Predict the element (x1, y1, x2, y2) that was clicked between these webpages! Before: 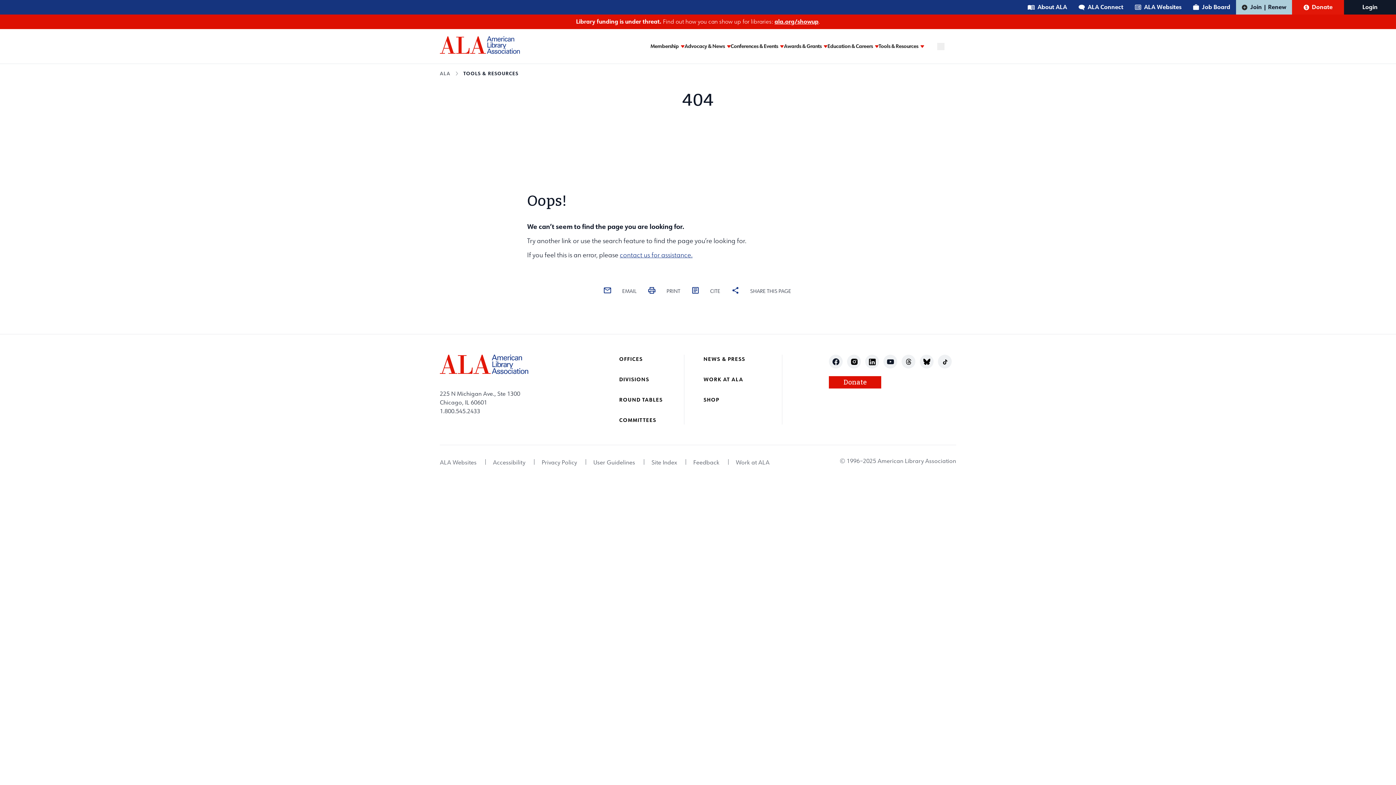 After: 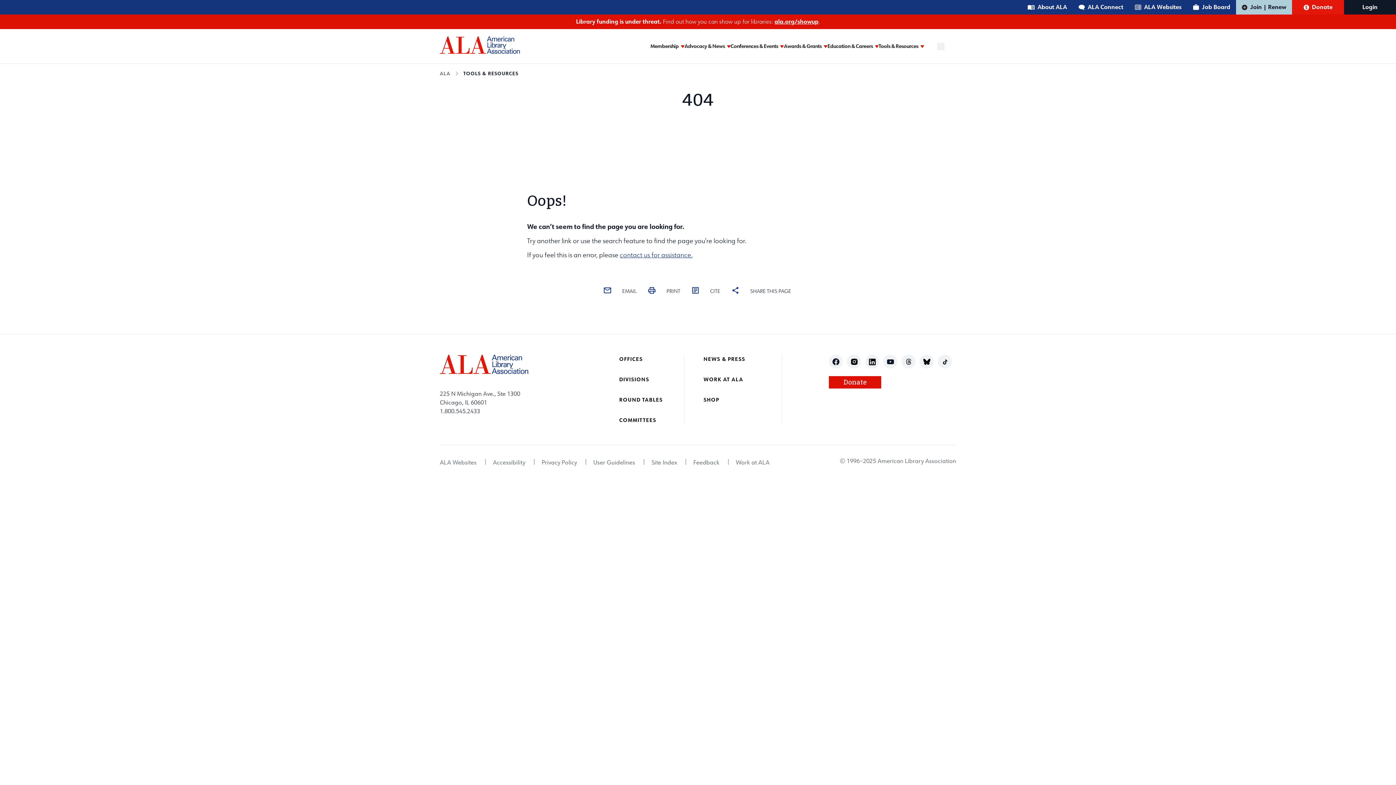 Action: label: Join | Renew bbox: (1236, 0, 1292, 14)